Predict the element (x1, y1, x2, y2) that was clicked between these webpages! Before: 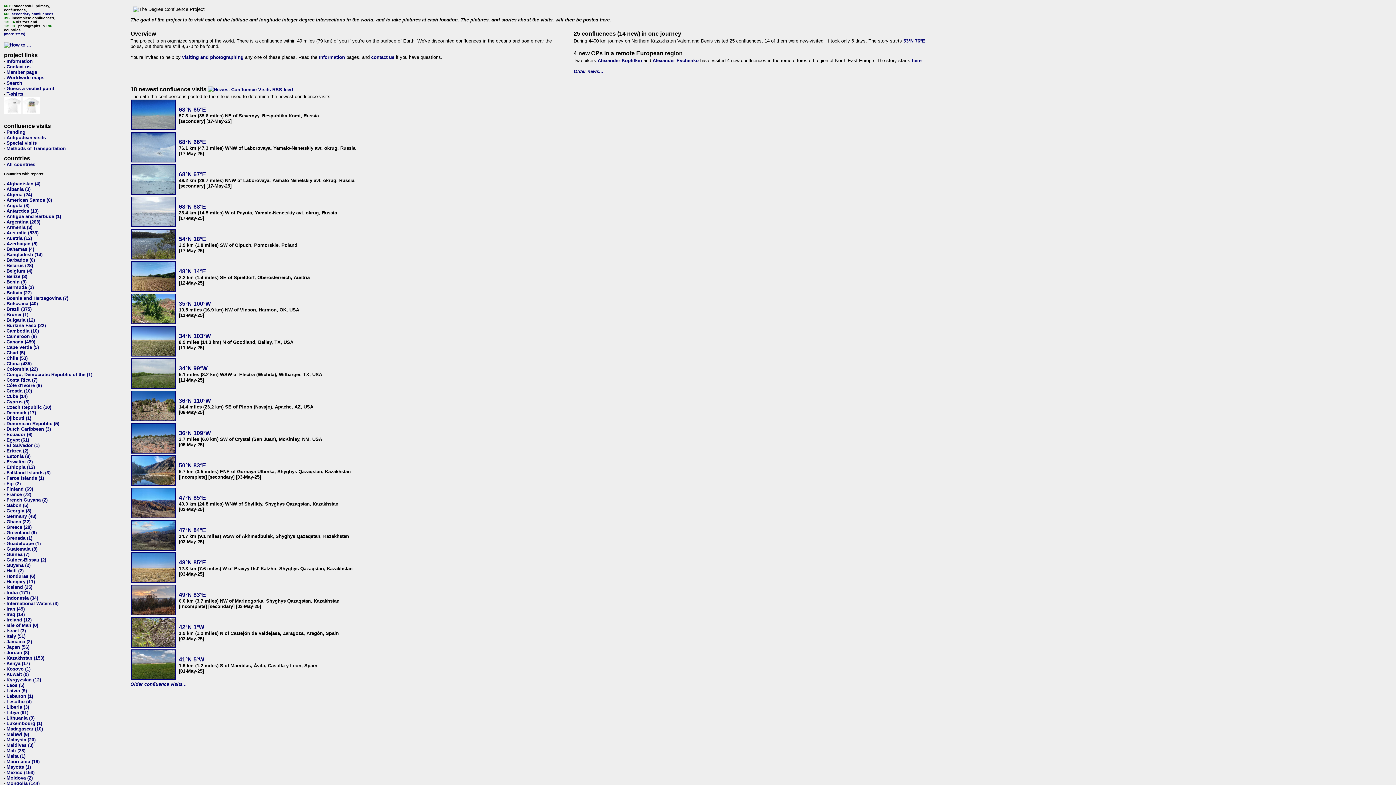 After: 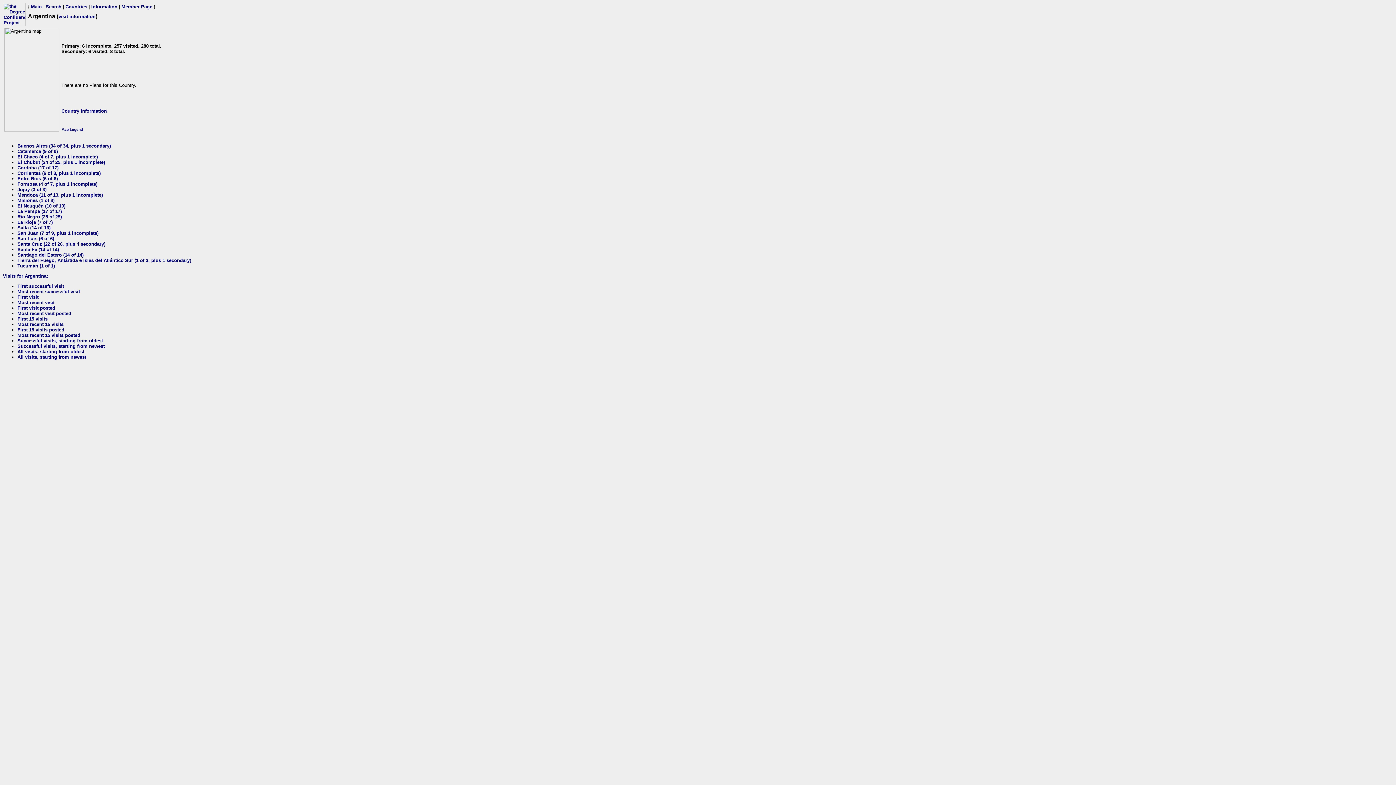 Action: bbox: (6, 219, 40, 224) label: Argentina (263)